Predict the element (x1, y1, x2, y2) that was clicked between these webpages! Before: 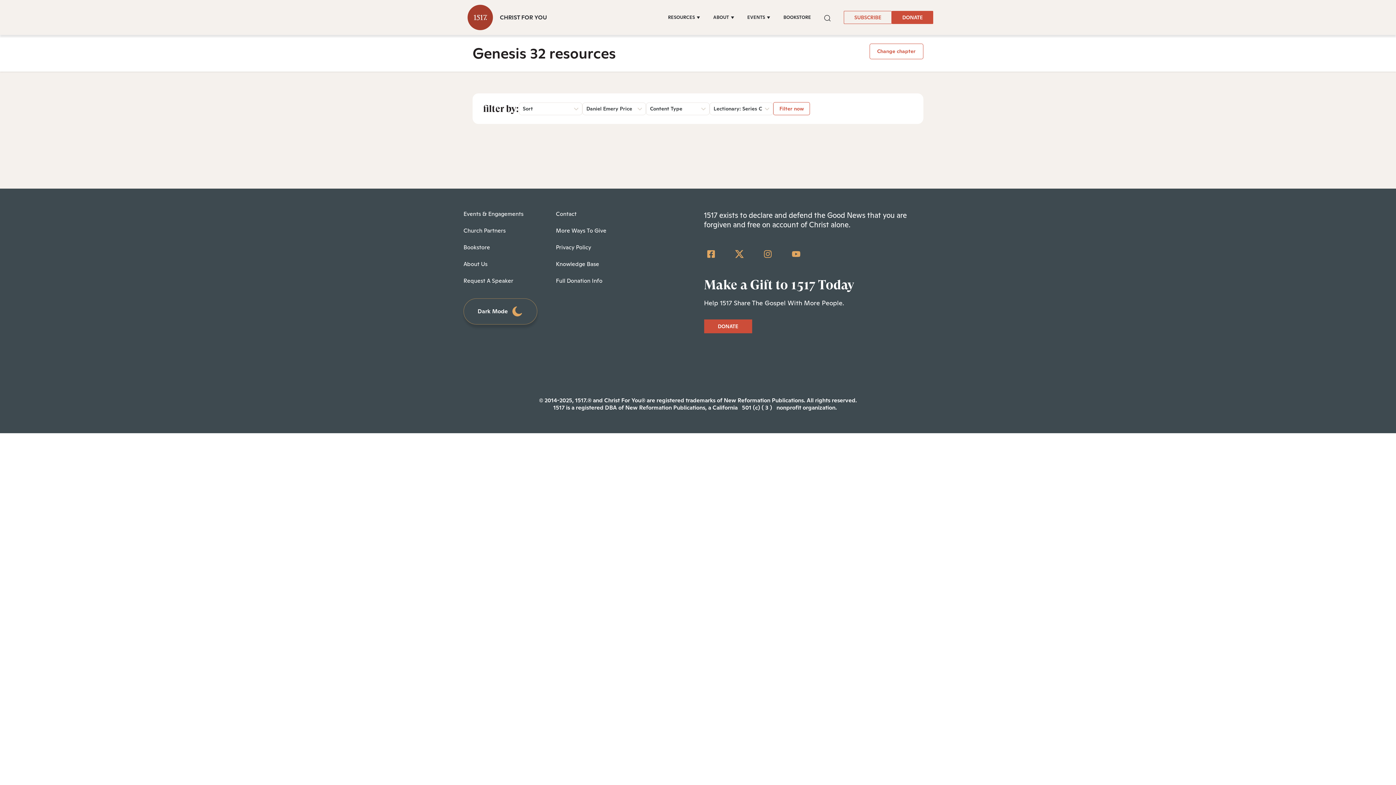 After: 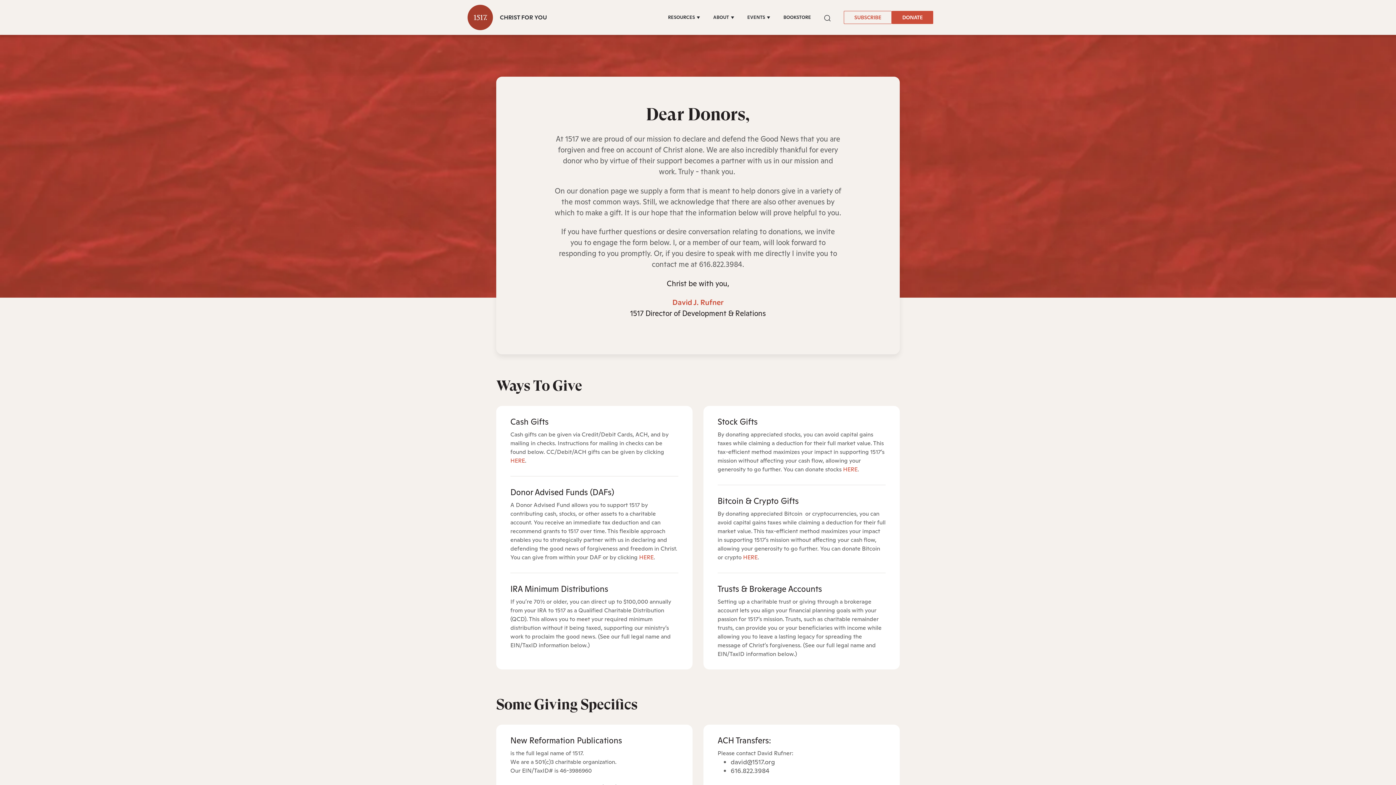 Action: bbox: (556, 276, 602, 284) label: Full Donation Info